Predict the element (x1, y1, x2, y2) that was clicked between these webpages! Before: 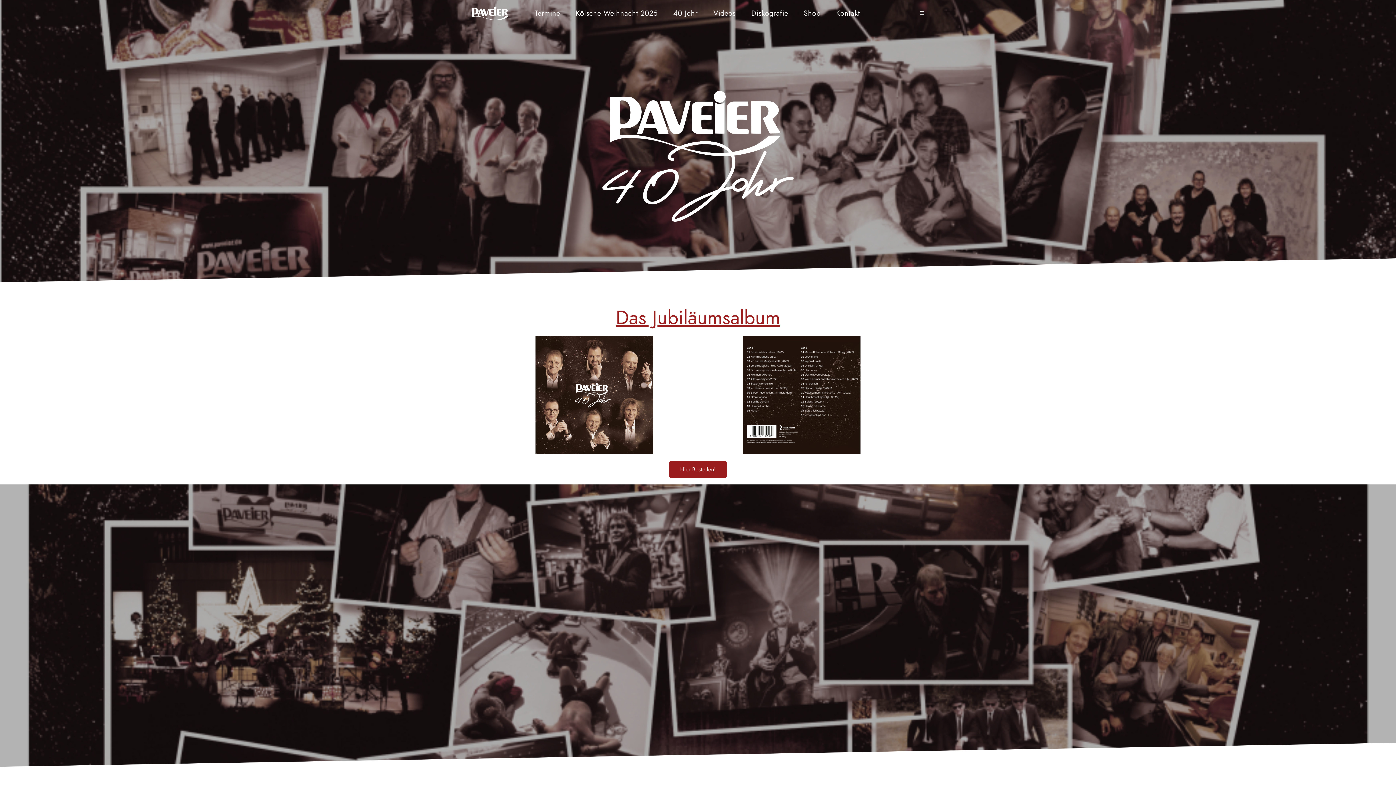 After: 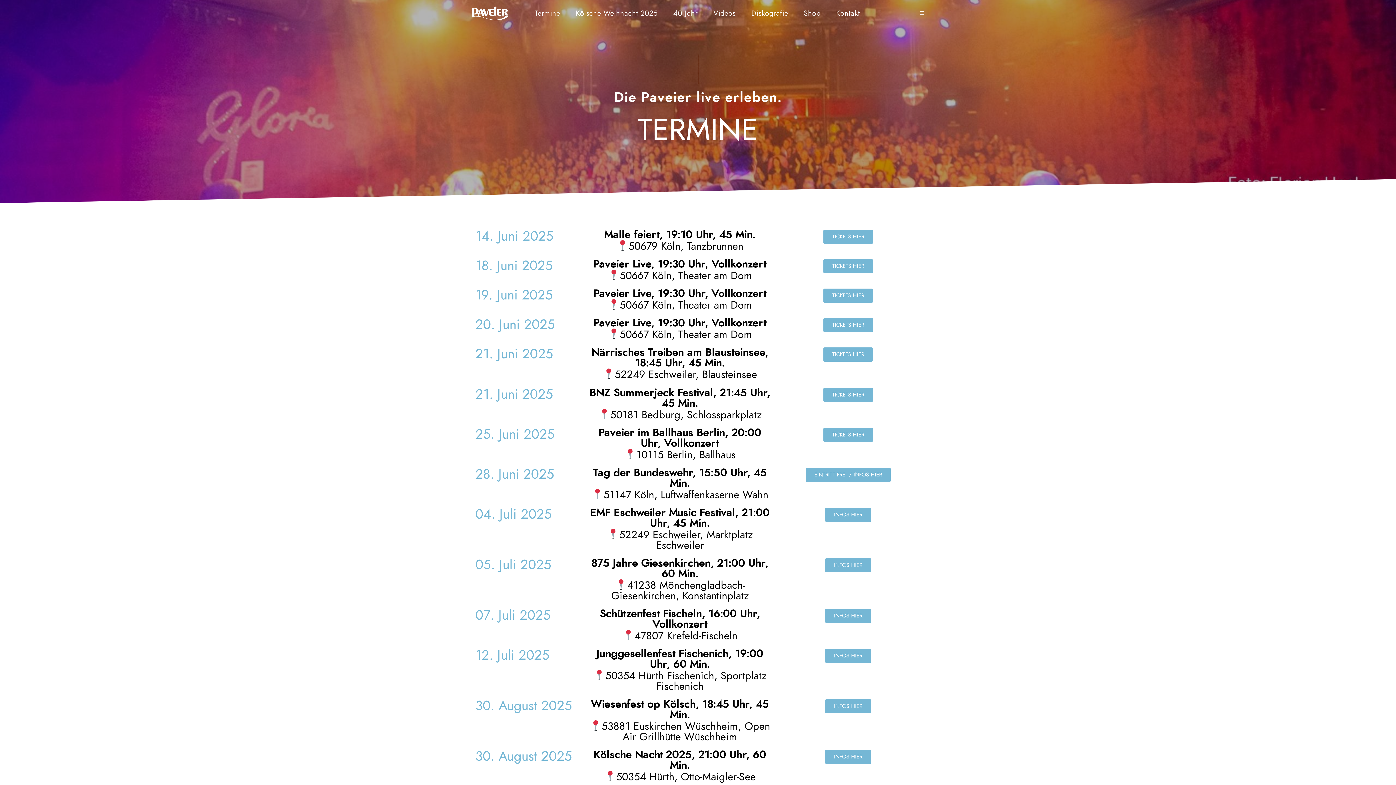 Action: label: Termine bbox: (531, 7, 564, 19)